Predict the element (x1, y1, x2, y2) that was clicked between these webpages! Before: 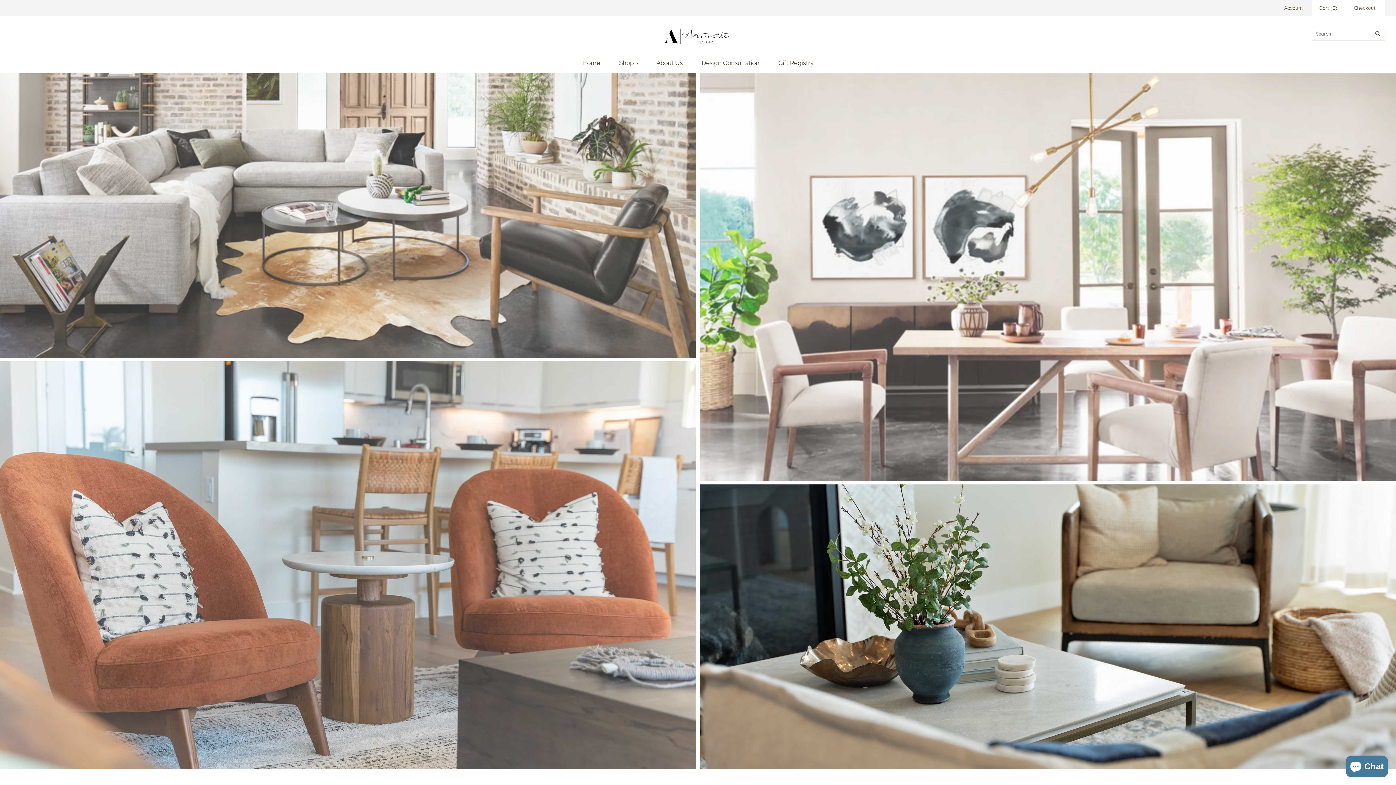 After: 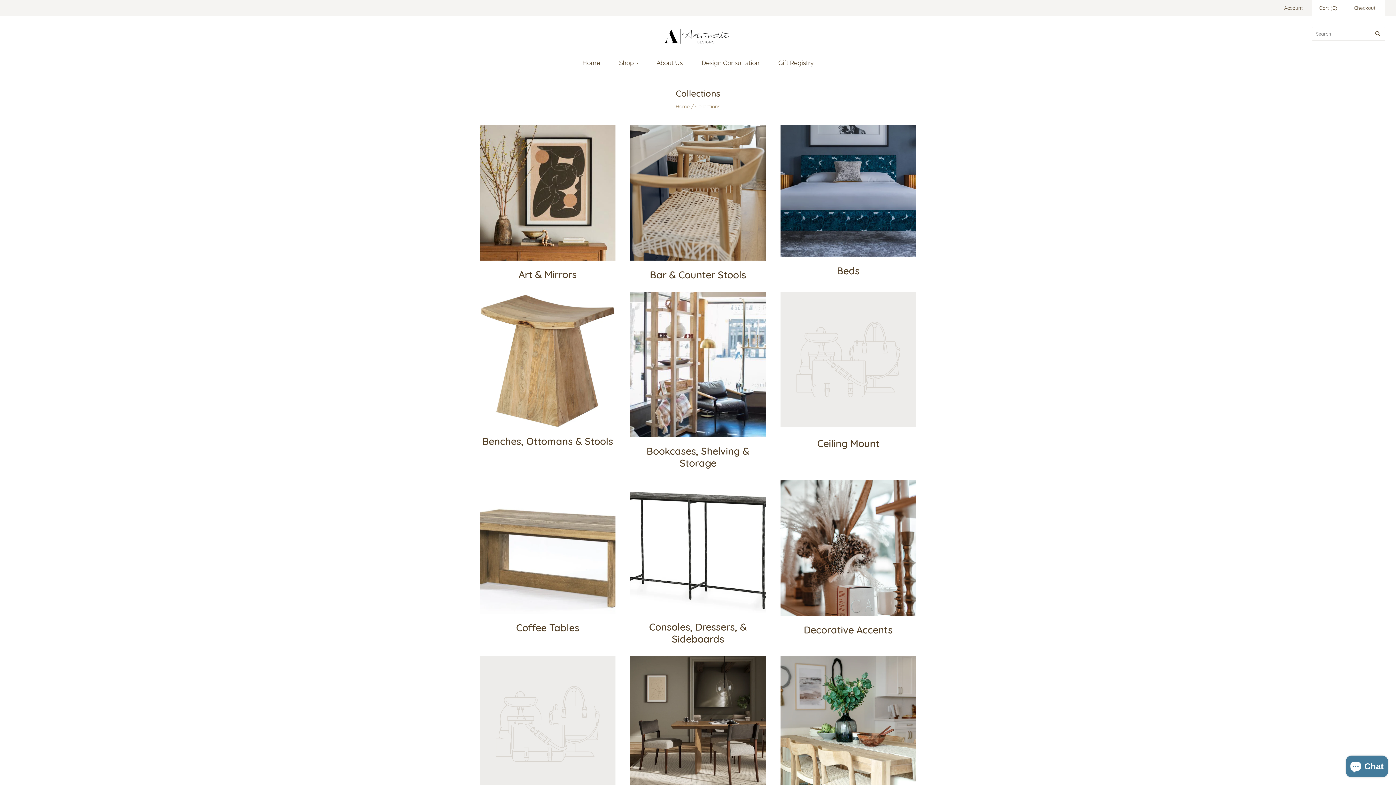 Action: bbox: (609, 52, 647, 73) label: Shop